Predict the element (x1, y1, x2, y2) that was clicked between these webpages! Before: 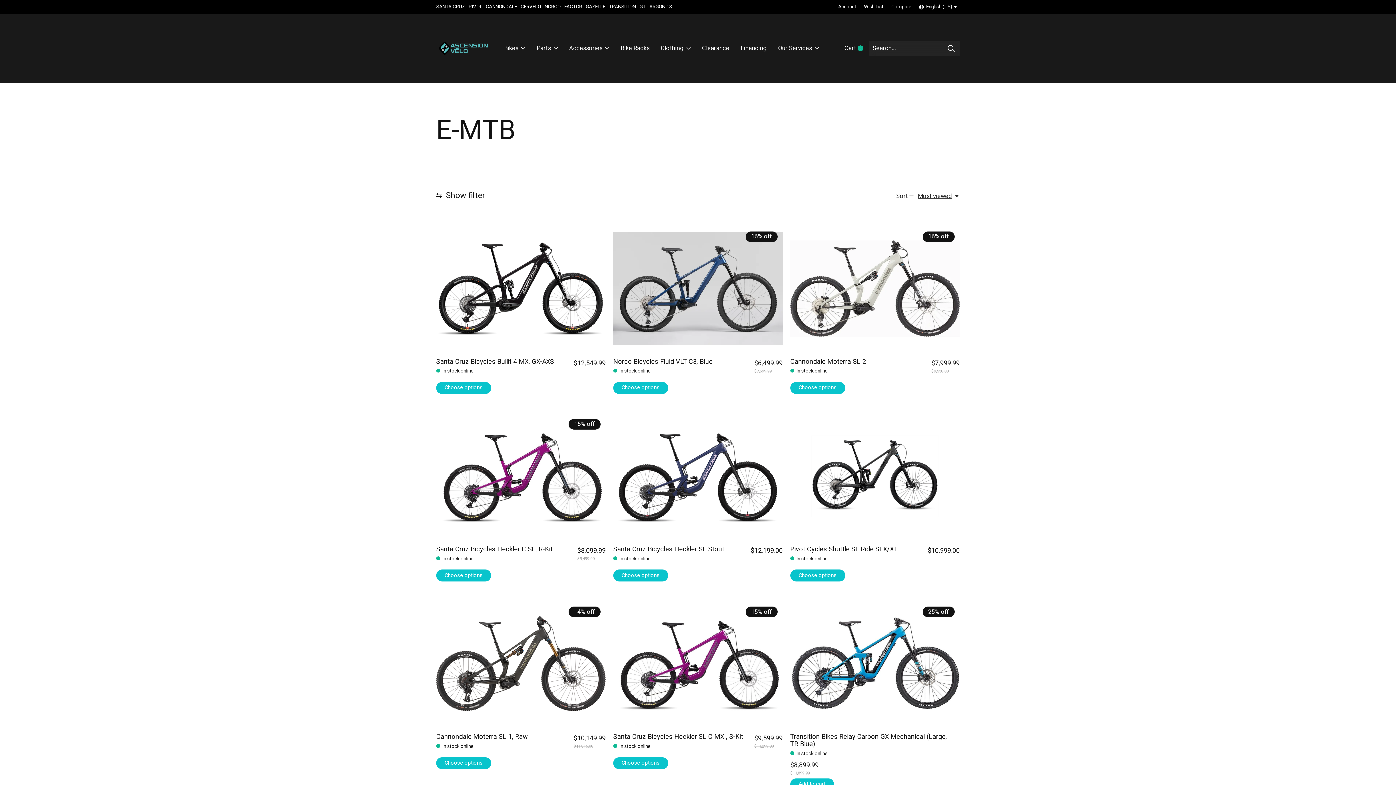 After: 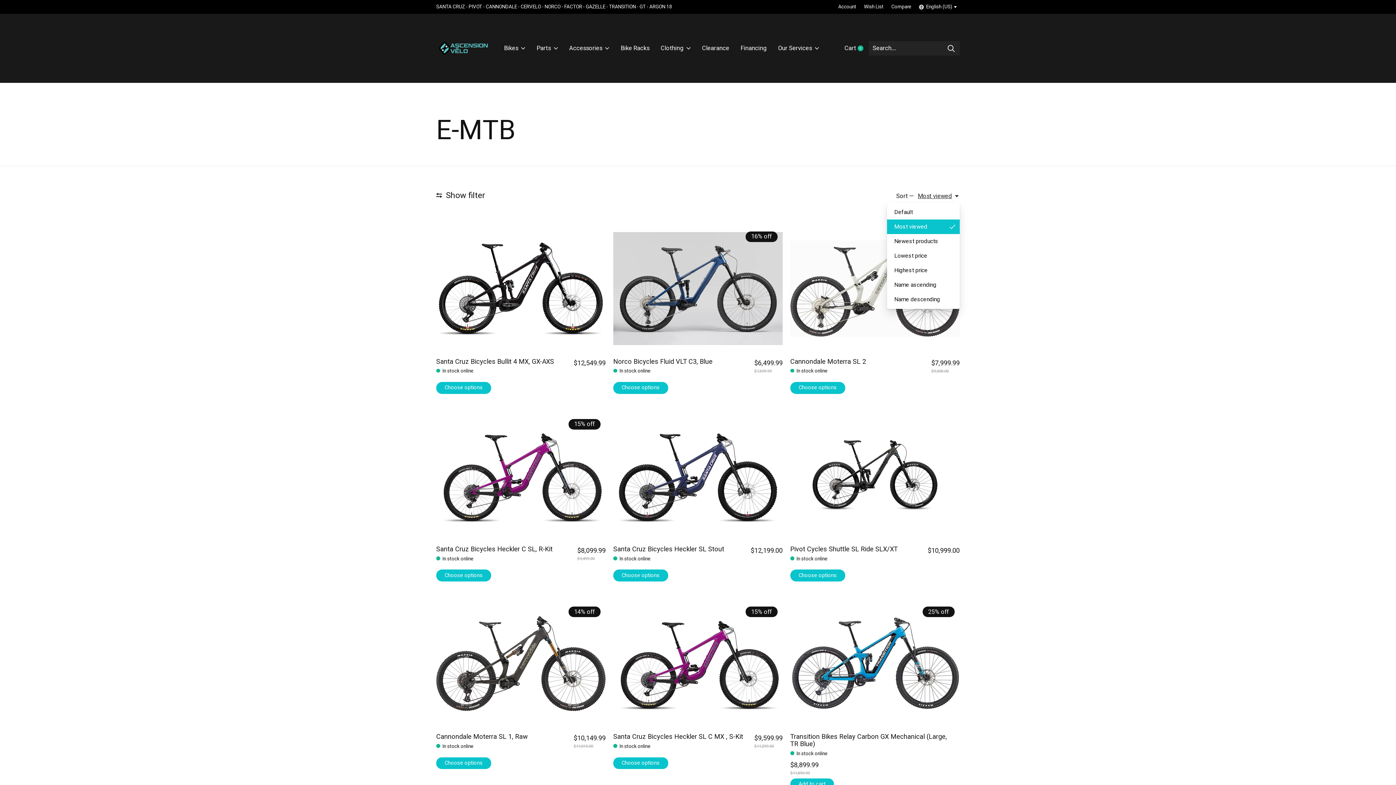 Action: bbox: (918, 192, 959, 200) label: Most viewed, Sort —